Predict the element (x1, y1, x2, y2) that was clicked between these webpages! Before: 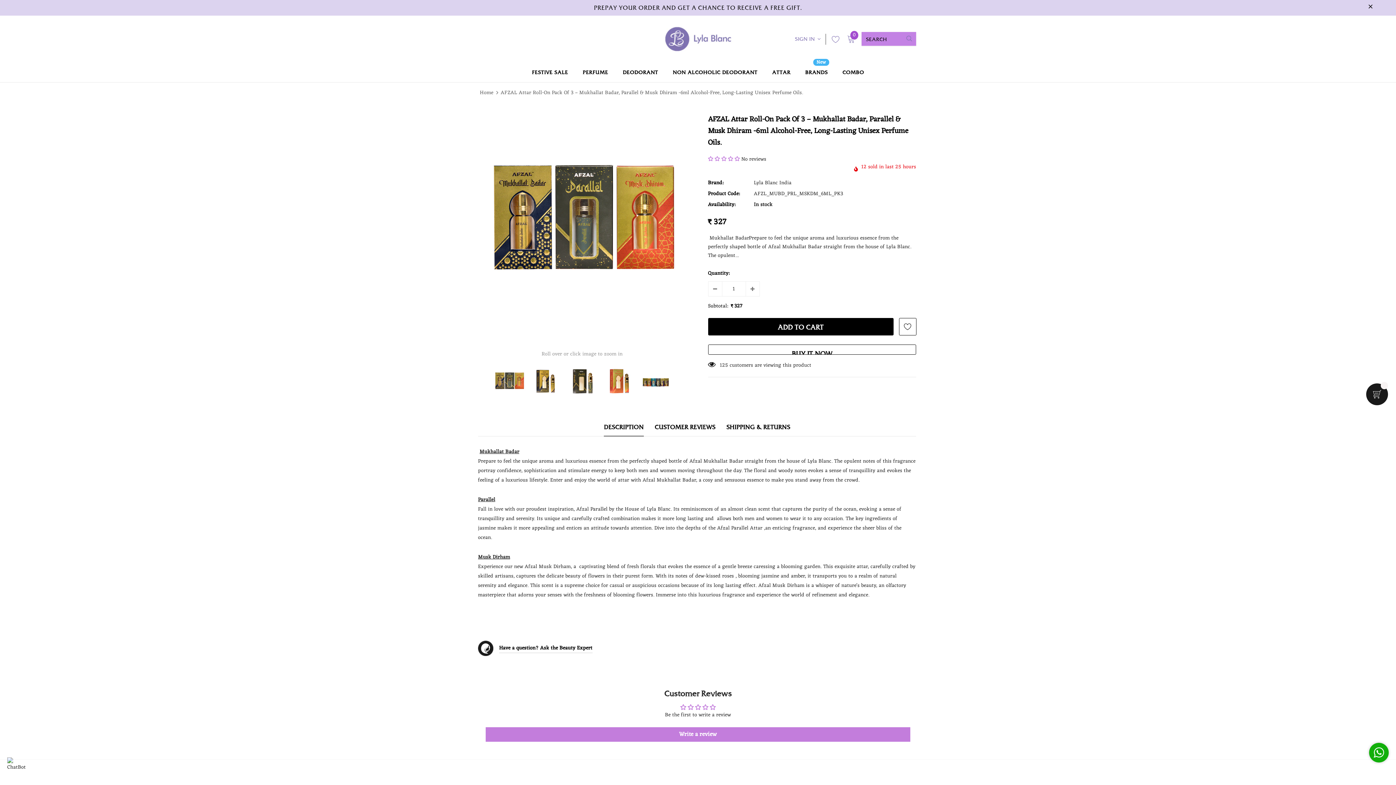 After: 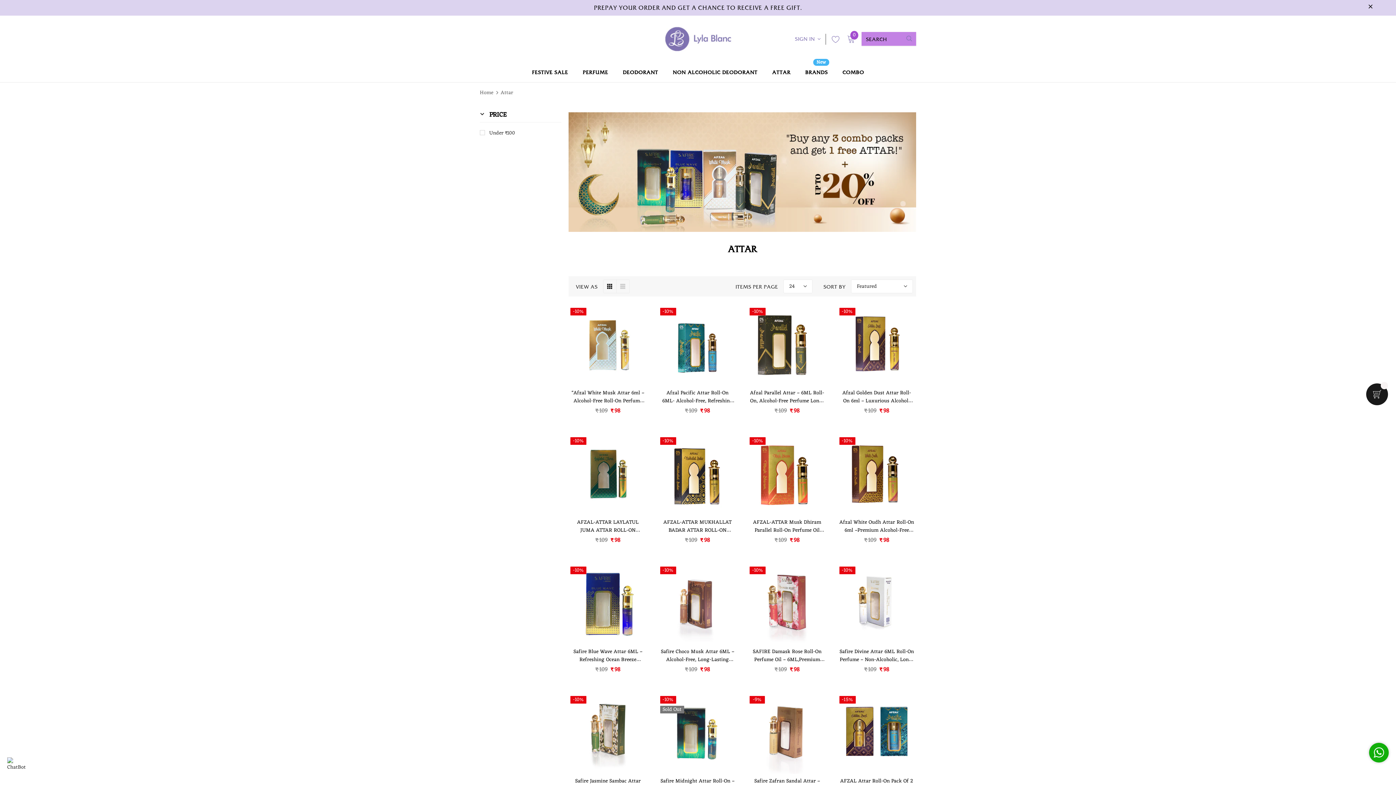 Action: bbox: (772, 62, 790, 82) label: ATTAR